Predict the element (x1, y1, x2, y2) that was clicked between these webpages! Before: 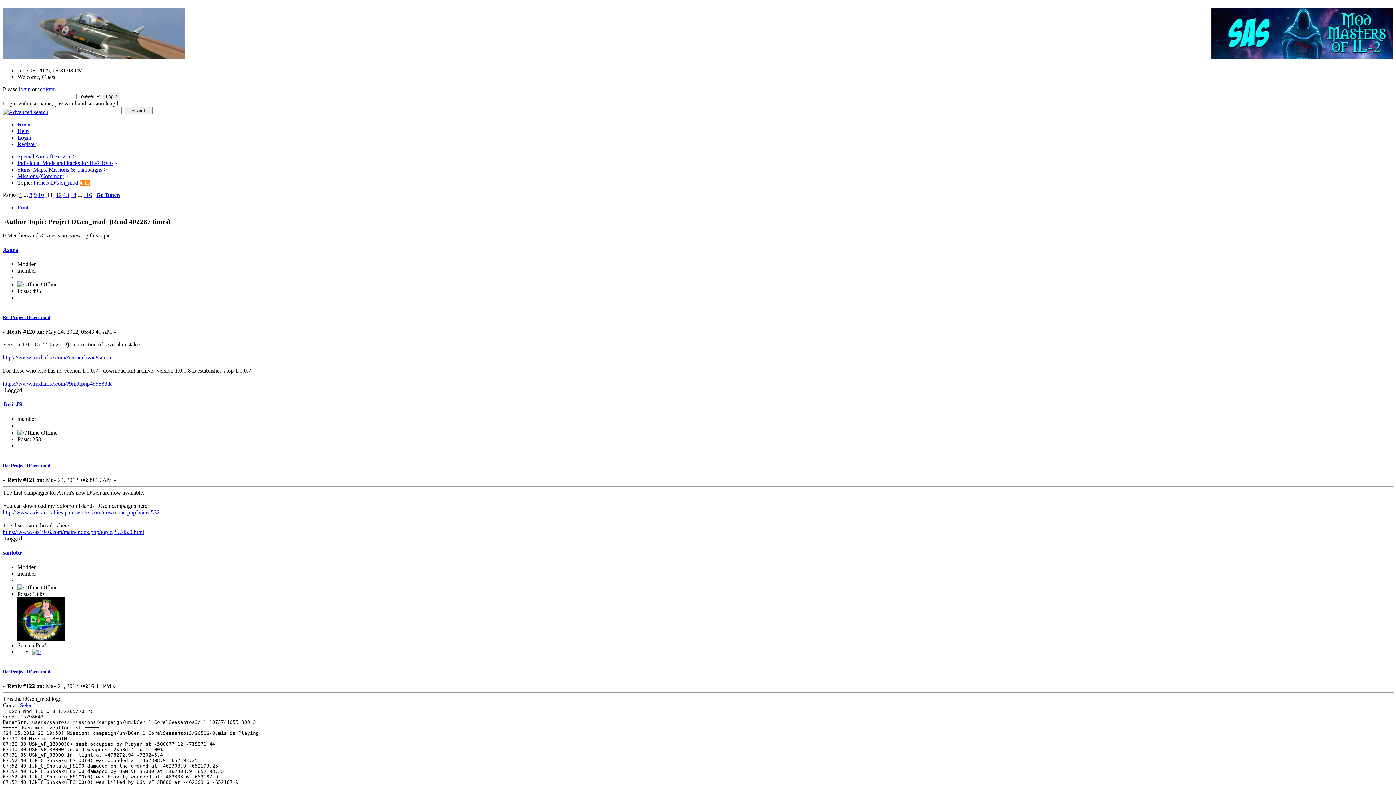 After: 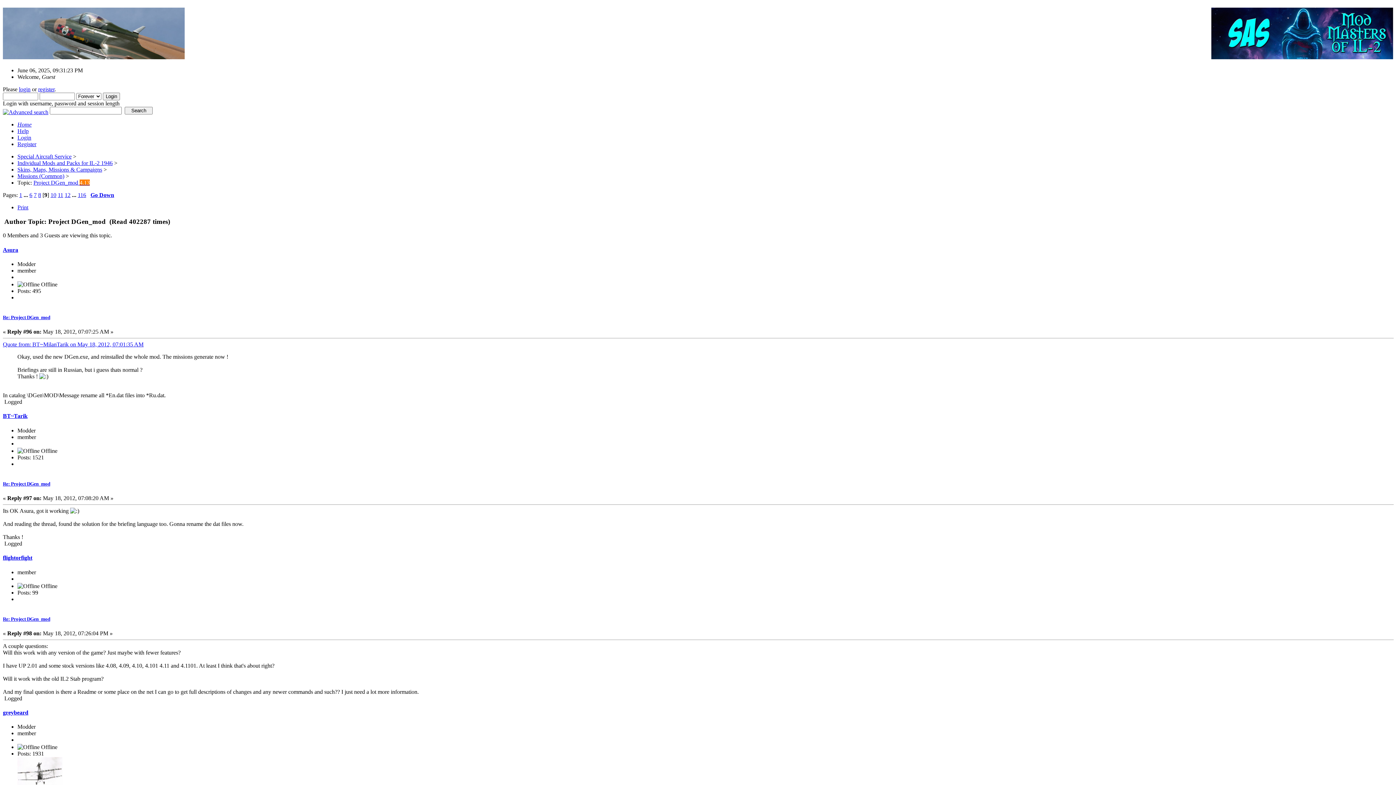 Action: bbox: (33, 191, 36, 198) label: 9